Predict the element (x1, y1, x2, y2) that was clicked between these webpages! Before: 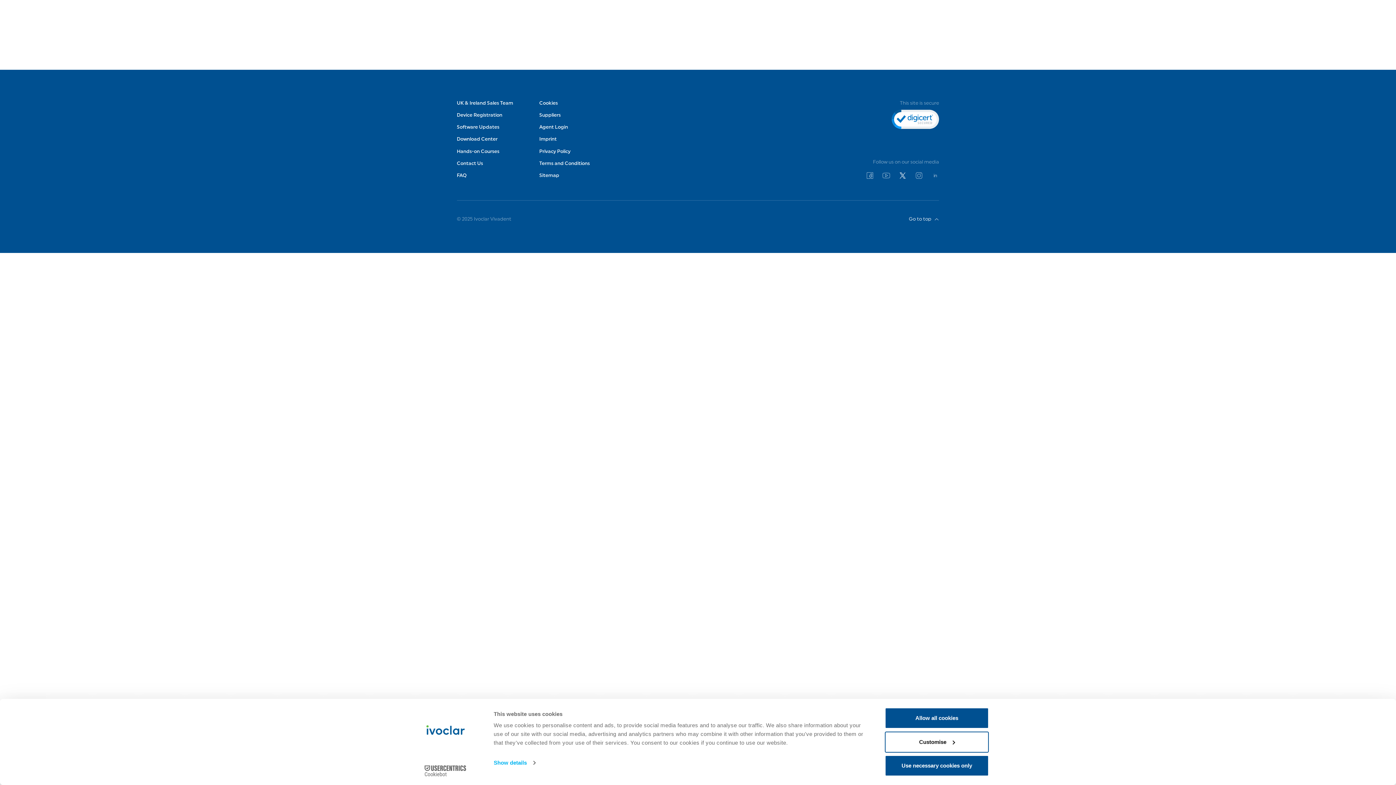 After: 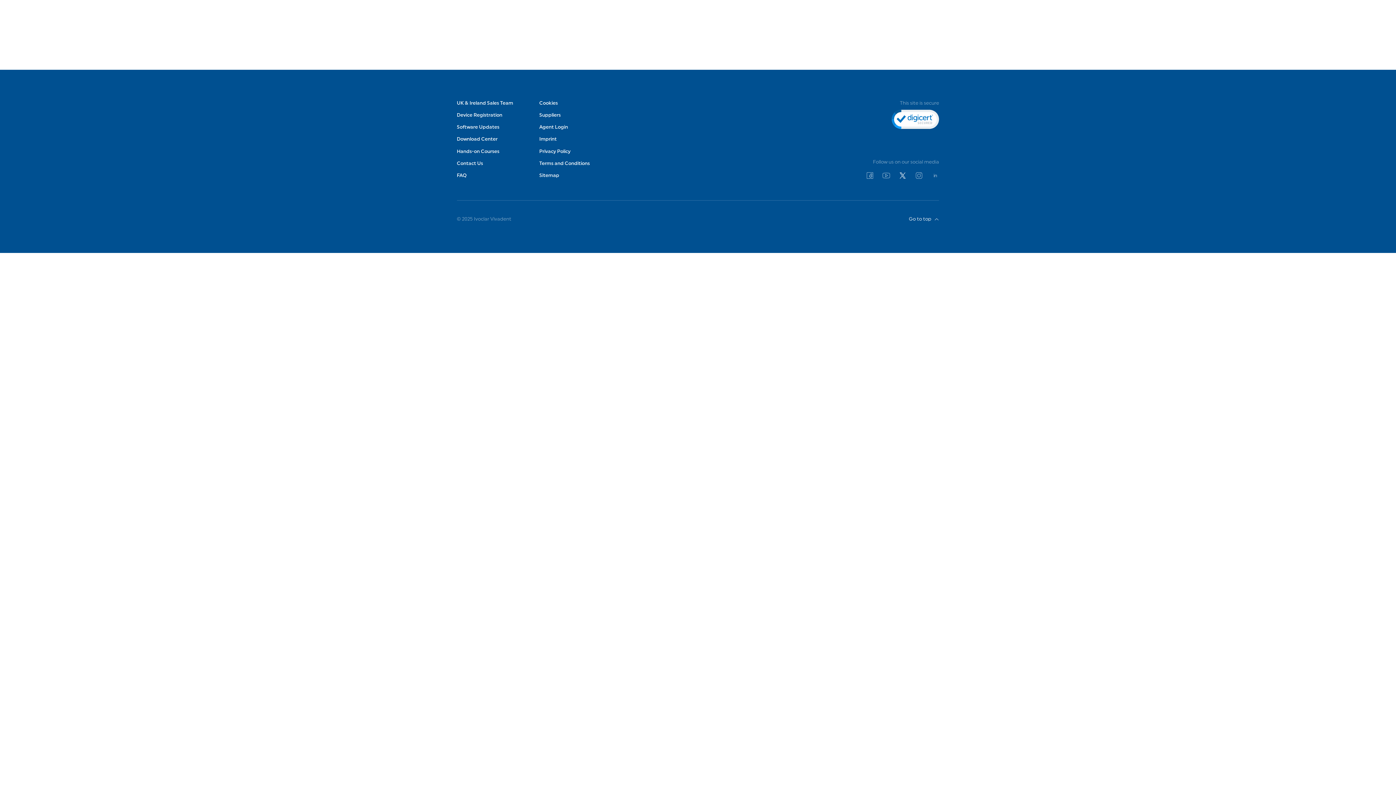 Action: bbox: (885, 755, 989, 776) label: Use necessary cookies only